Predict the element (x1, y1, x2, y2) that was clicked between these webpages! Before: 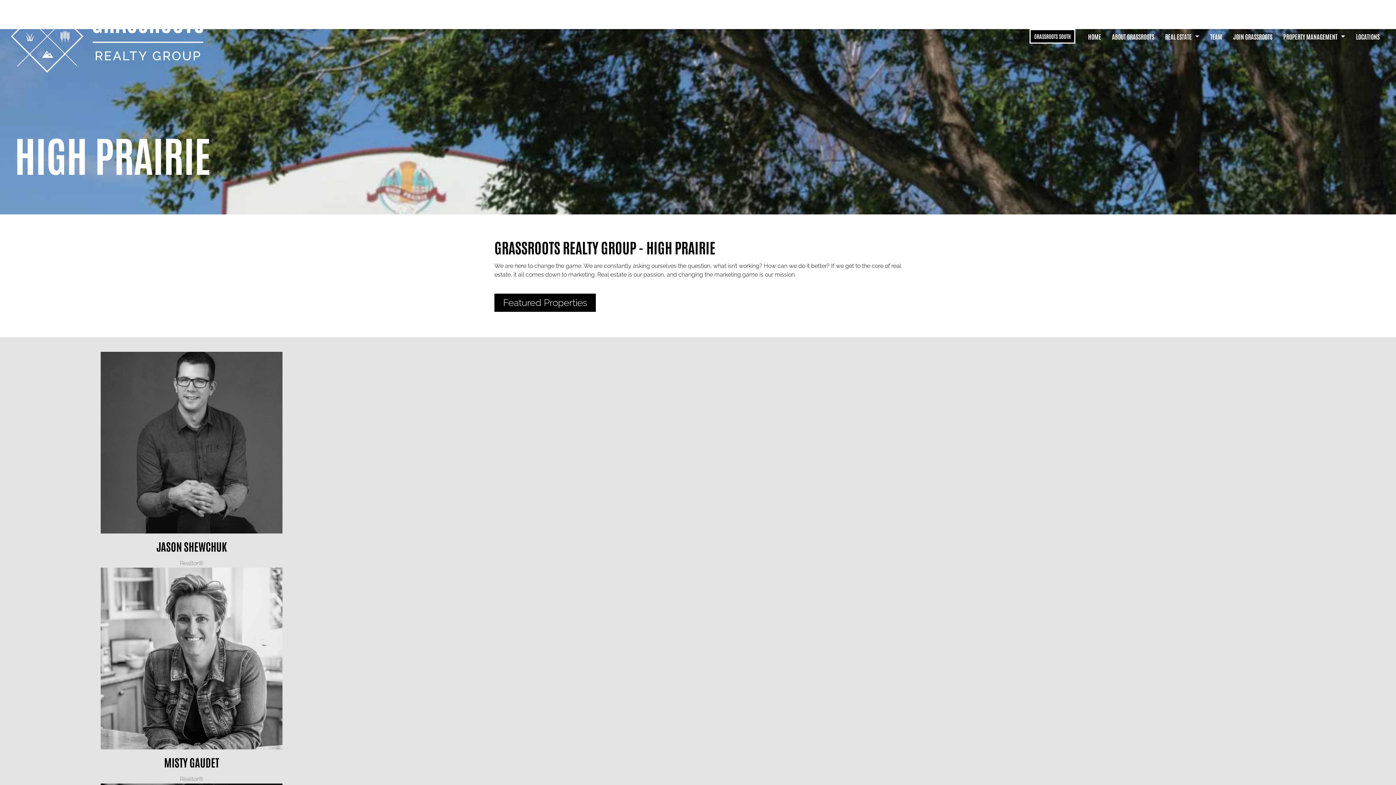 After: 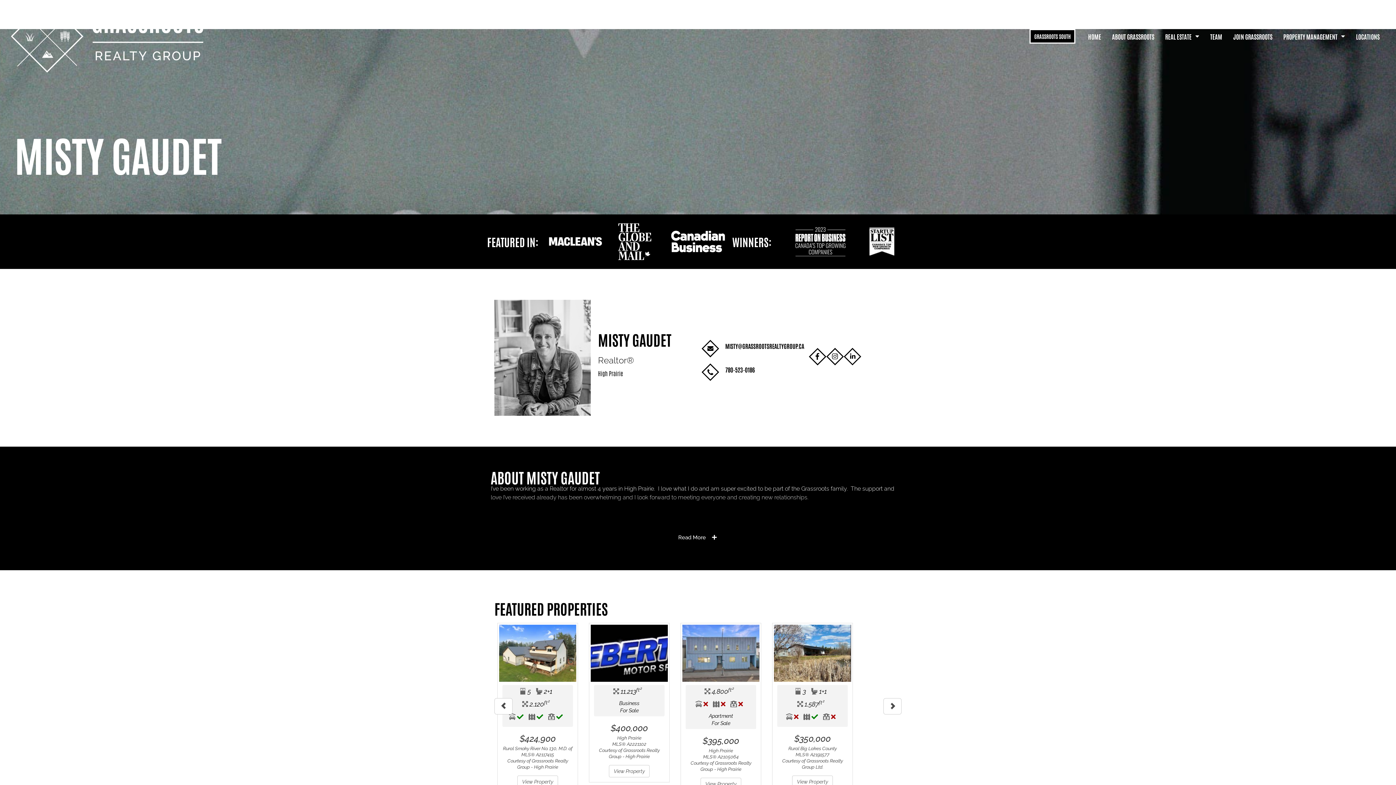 Action: bbox: (100, 567, 282, 749)